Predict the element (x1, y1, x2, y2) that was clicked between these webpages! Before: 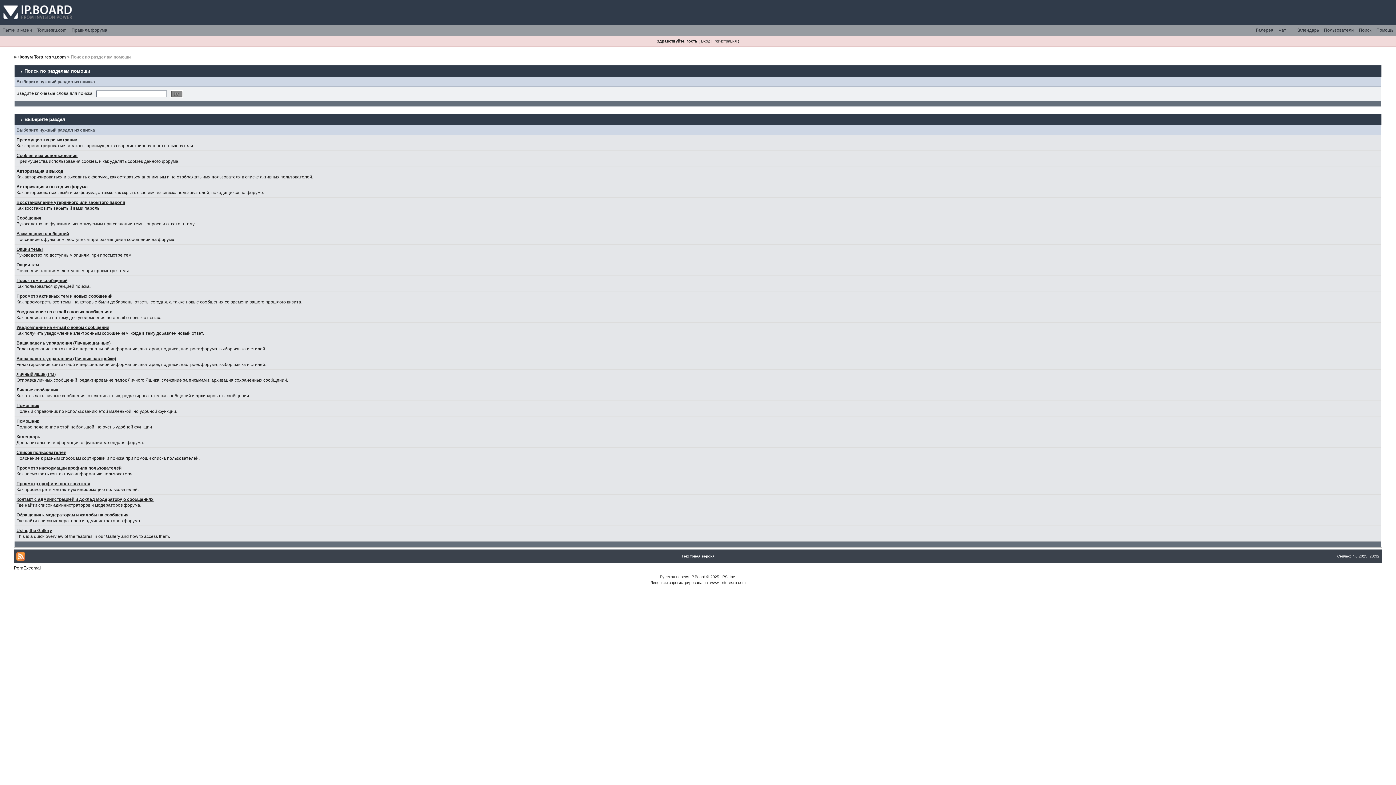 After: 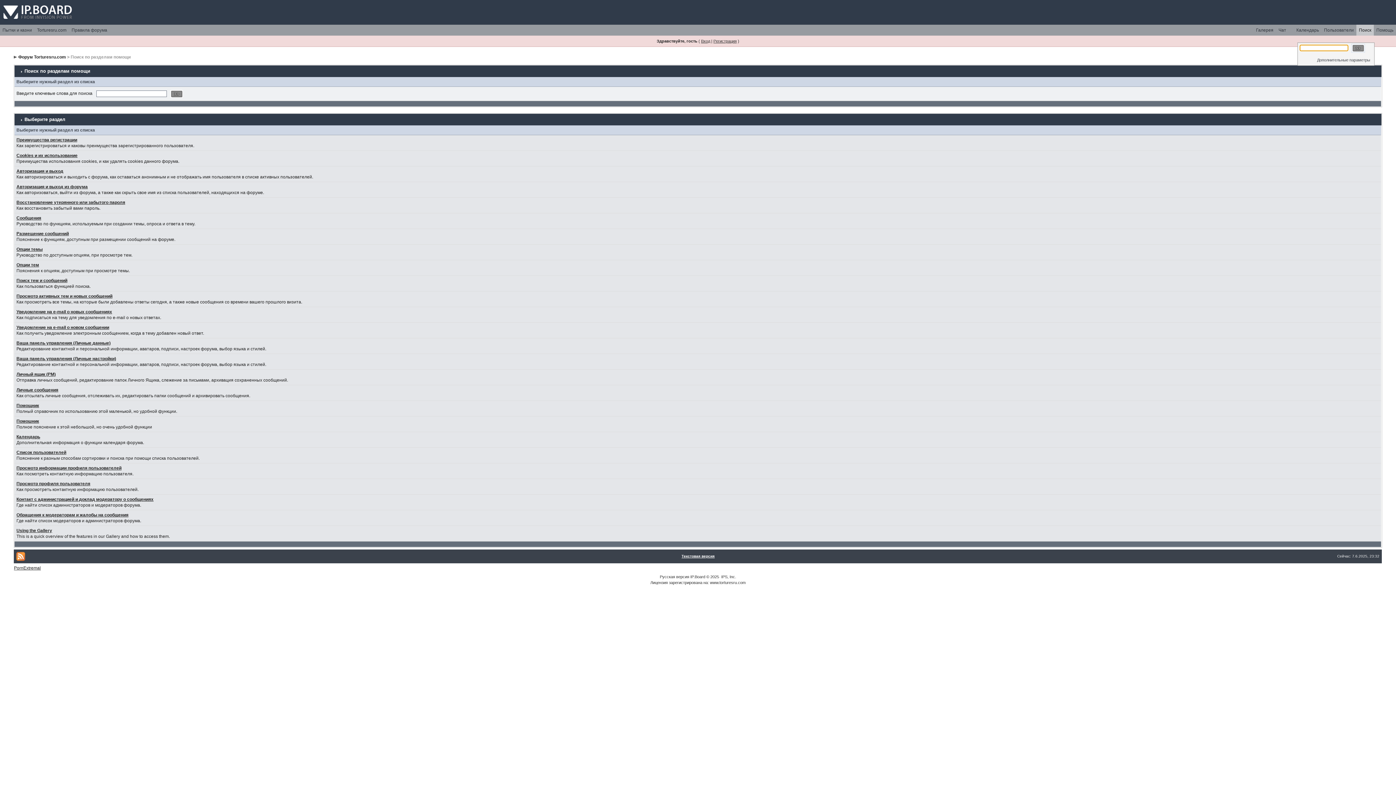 Action: label: Поиск bbox: (1356, 24, 1374, 35)